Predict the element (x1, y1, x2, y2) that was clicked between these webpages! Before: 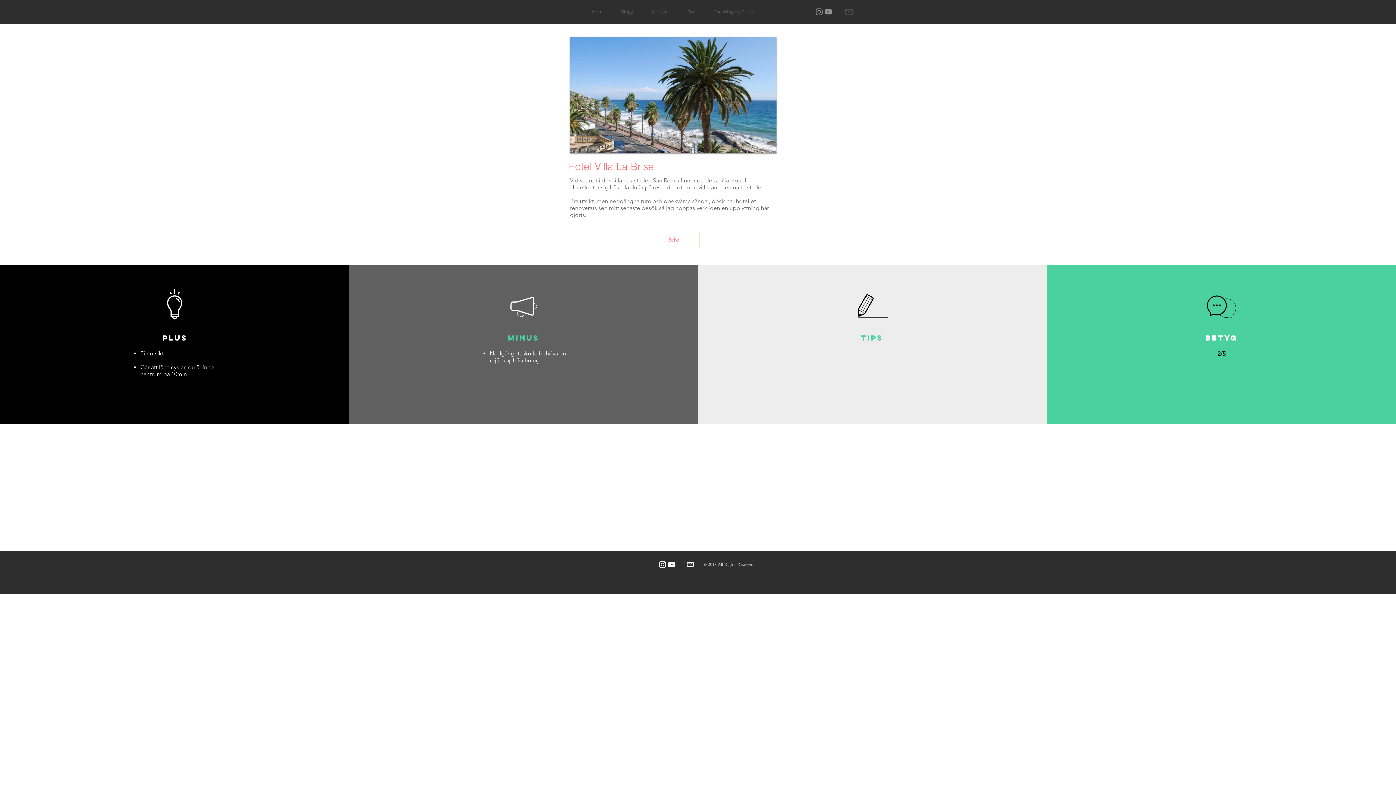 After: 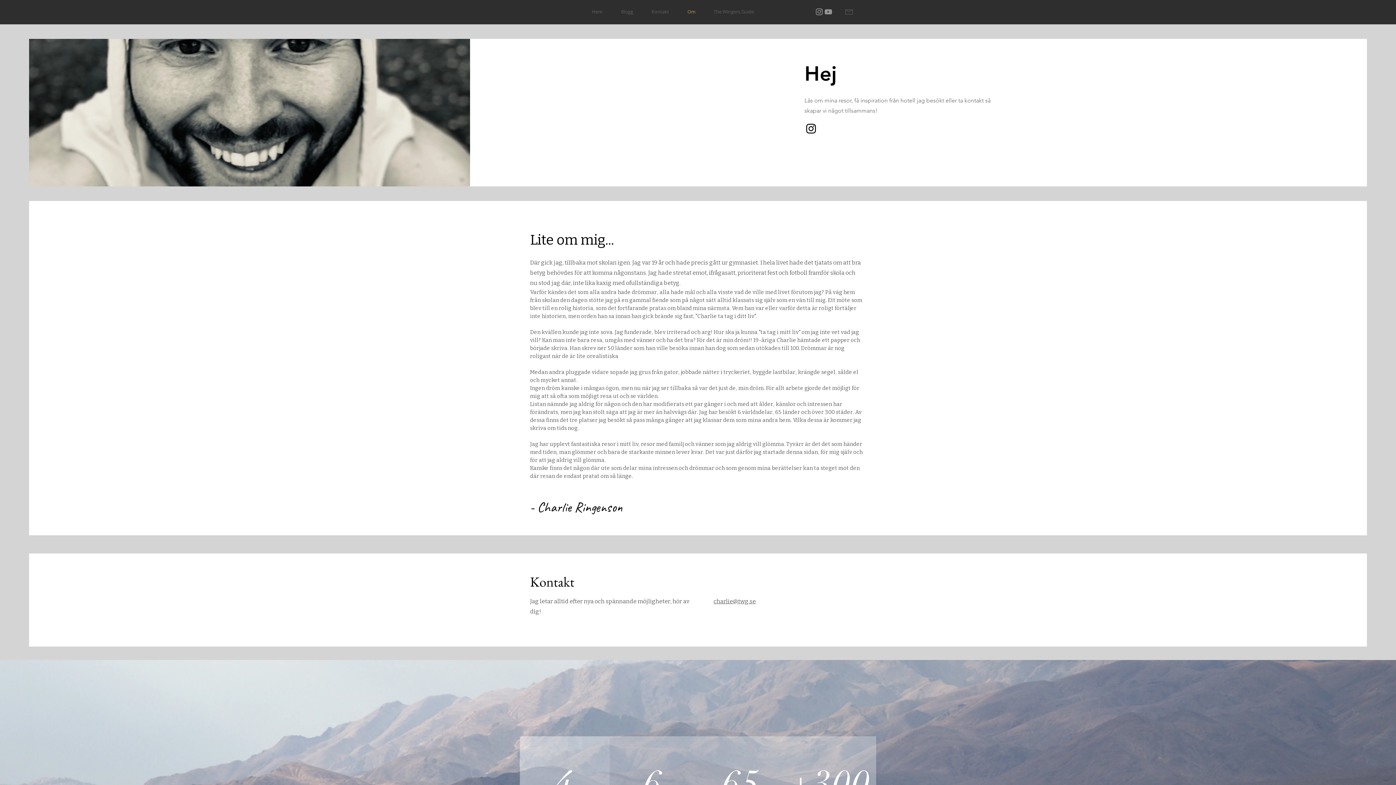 Action: bbox: (678, 2, 704, 20) label: Om